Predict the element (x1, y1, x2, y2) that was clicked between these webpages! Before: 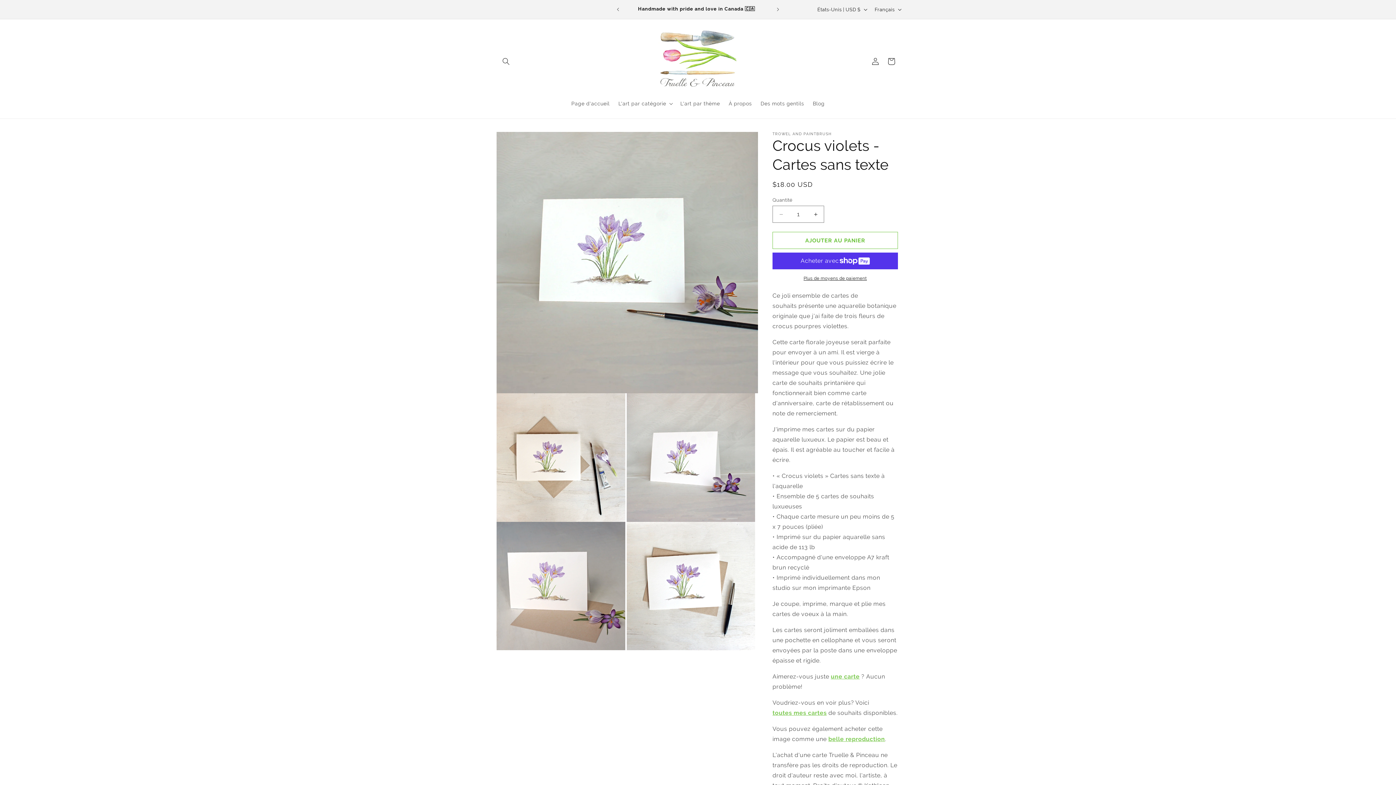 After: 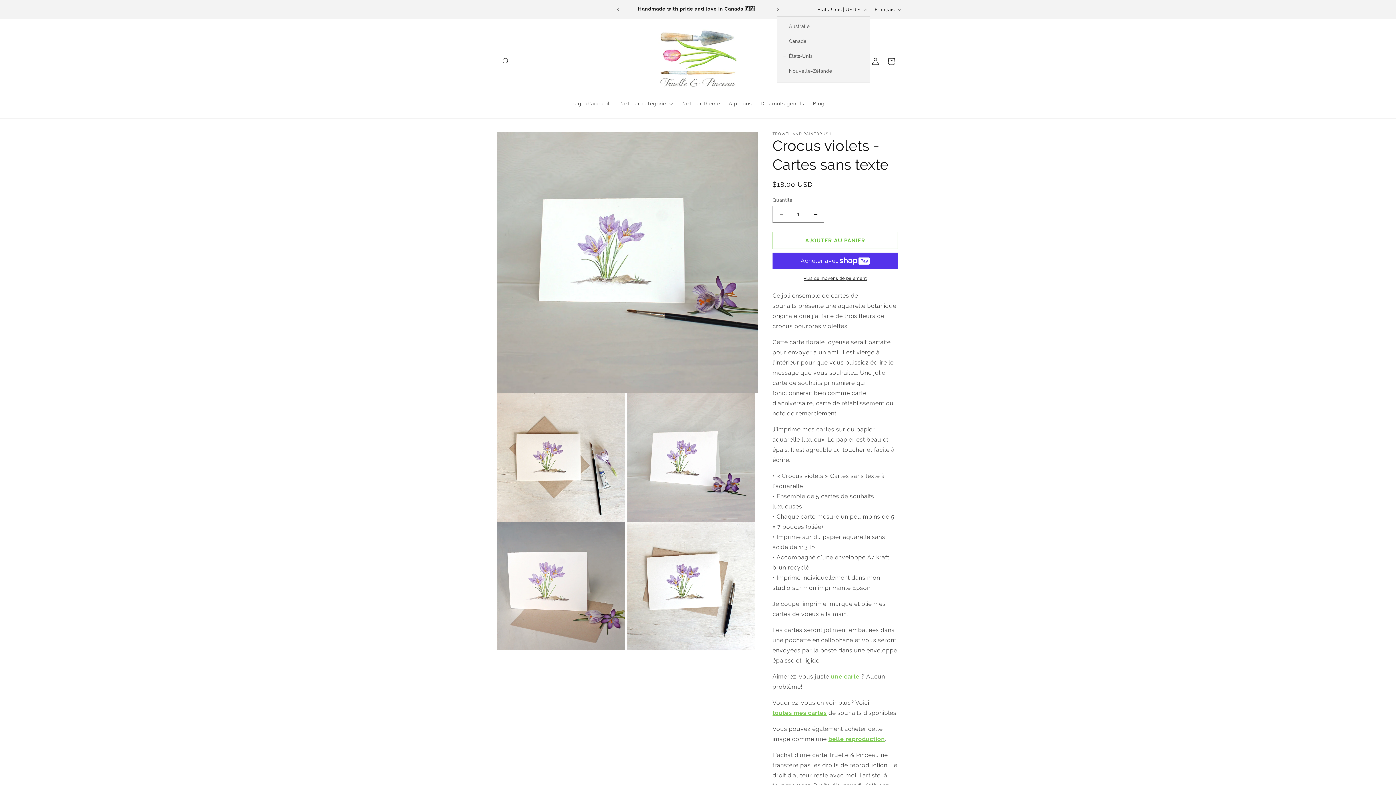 Action: bbox: (813, 2, 870, 16) label: États-Unis | USD $